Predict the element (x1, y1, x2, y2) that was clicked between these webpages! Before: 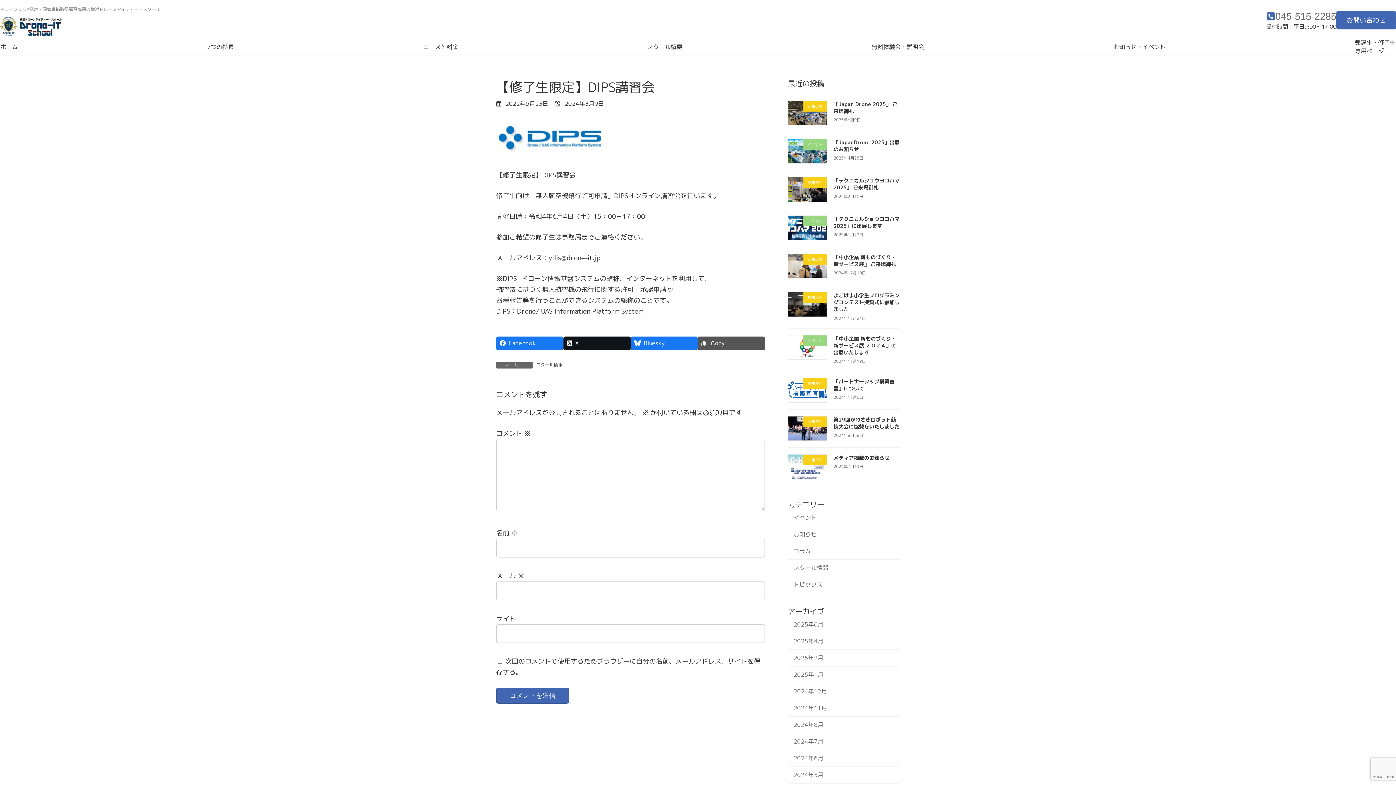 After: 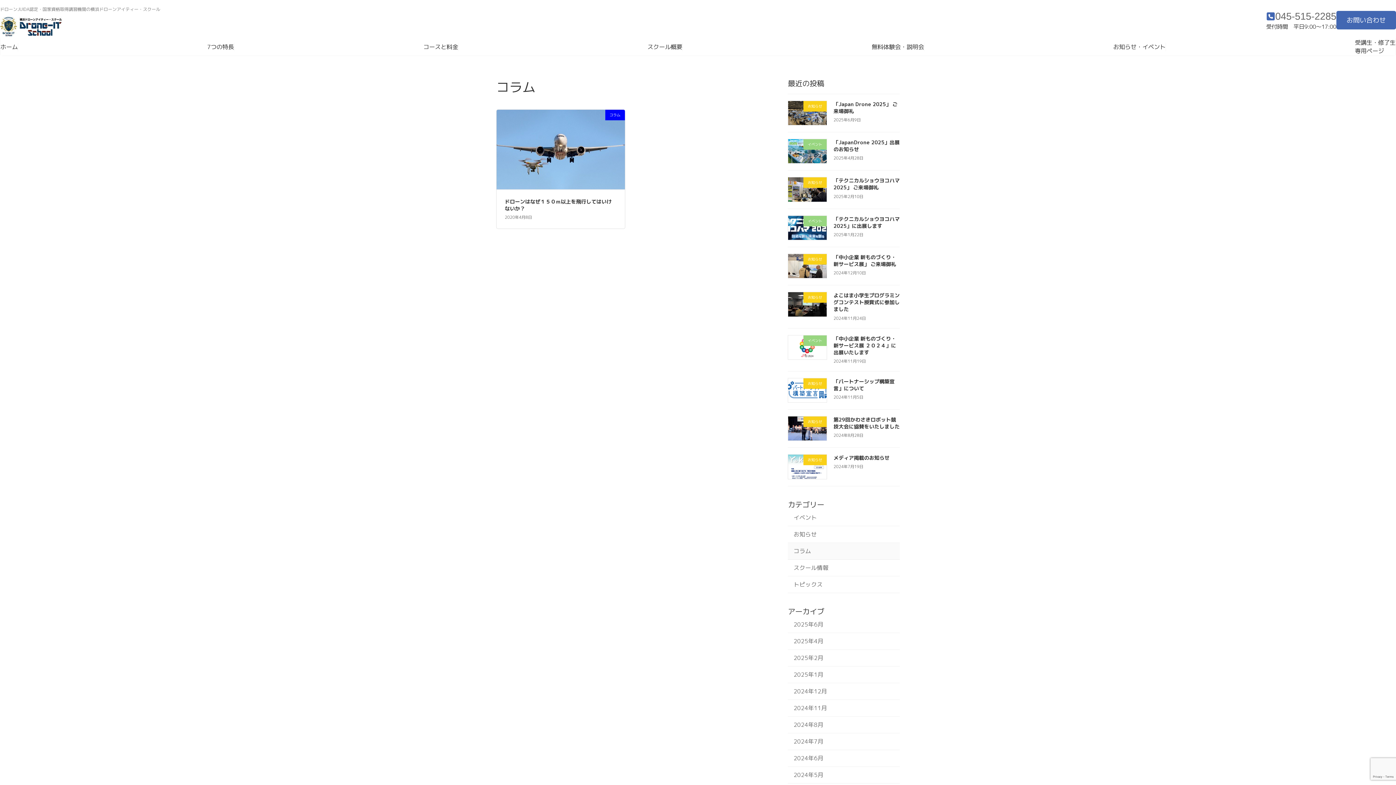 Action: label: コラム bbox: (788, 543, 900, 559)